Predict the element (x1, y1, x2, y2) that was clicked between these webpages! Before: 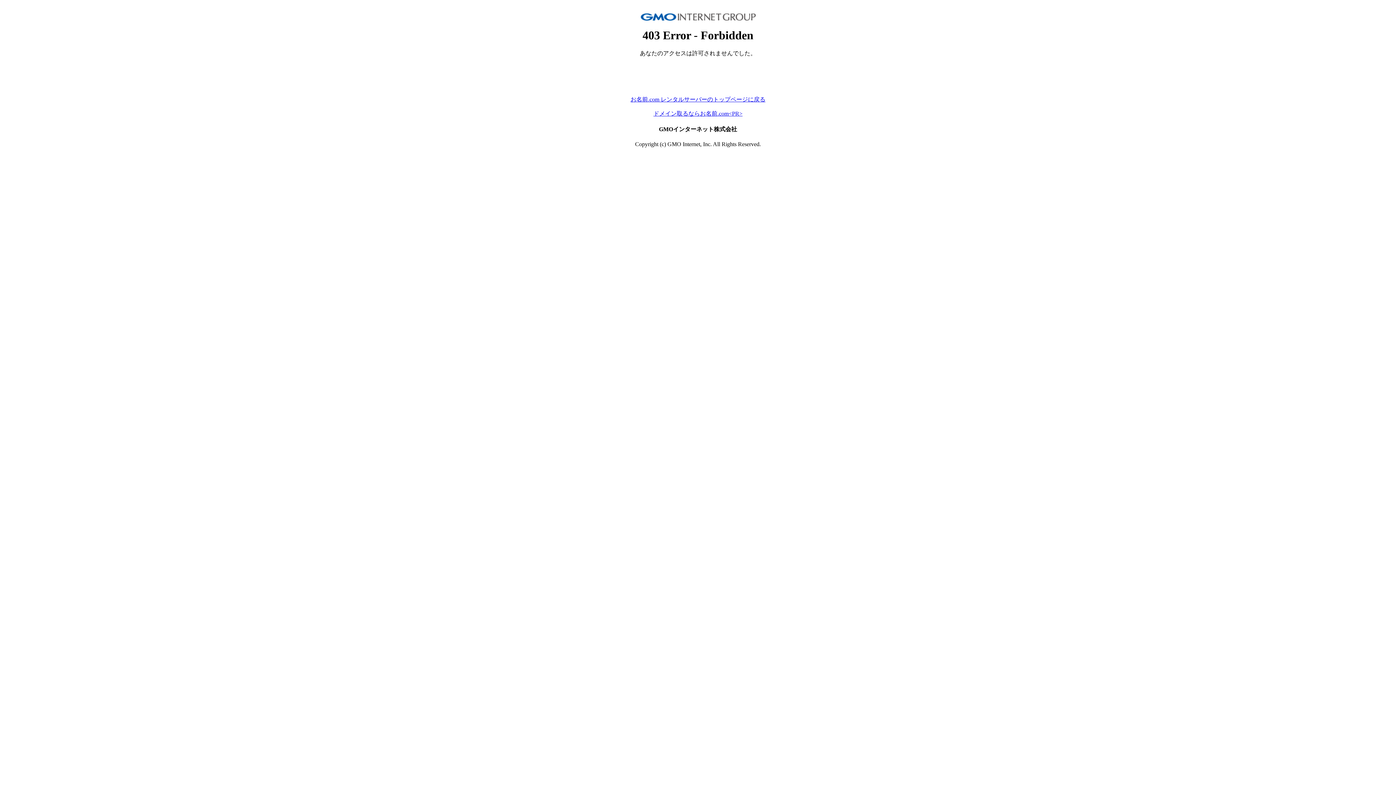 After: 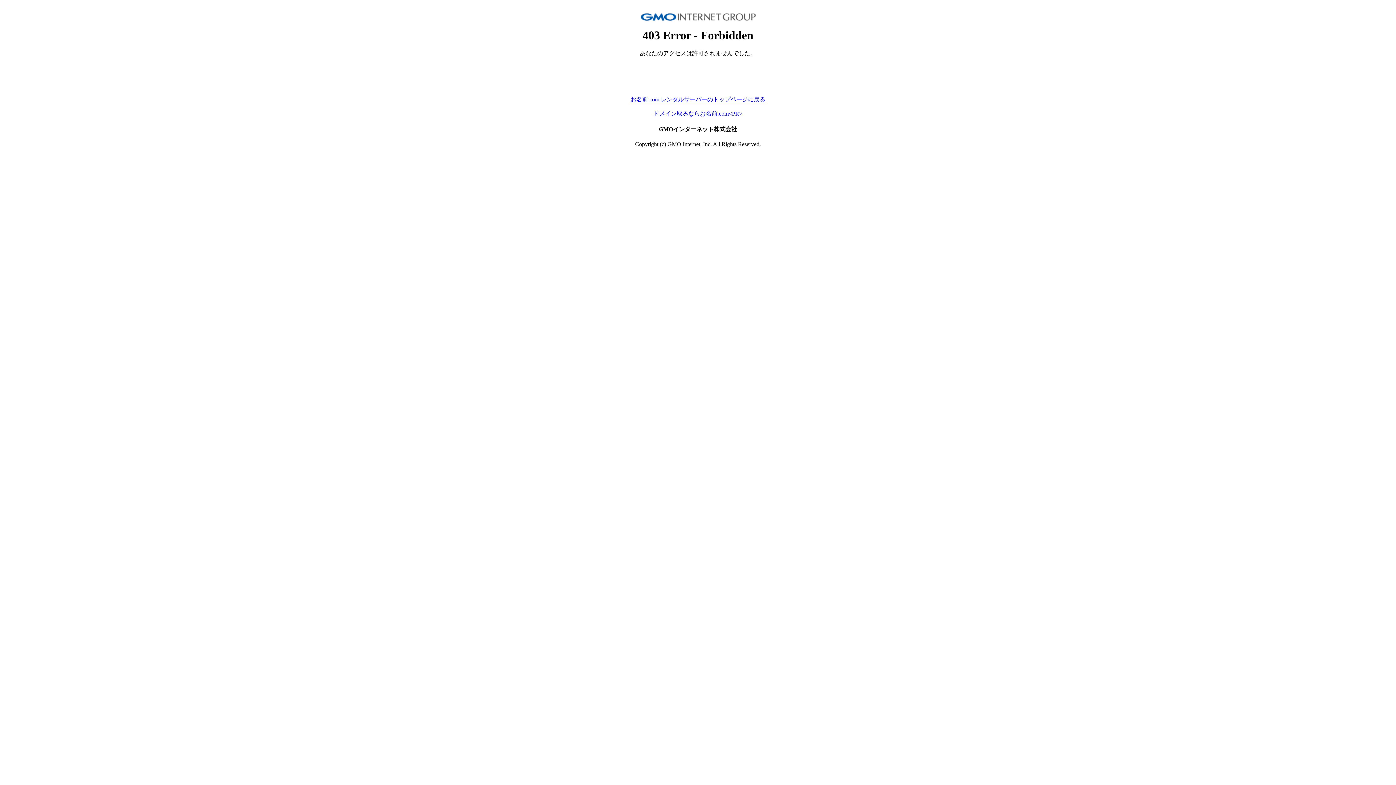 Action: label: ドメイン取るならお名前.com<PR> bbox: (653, 110, 742, 116)